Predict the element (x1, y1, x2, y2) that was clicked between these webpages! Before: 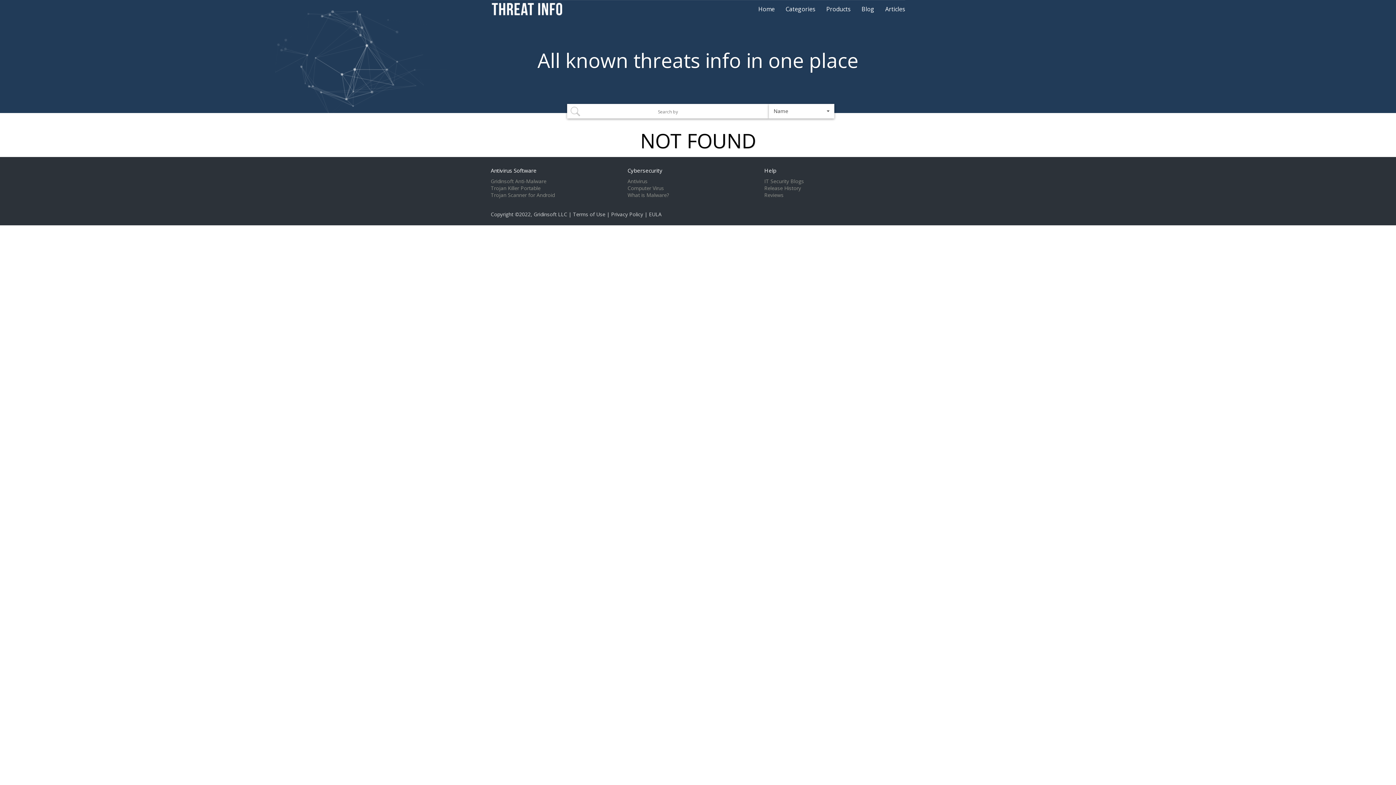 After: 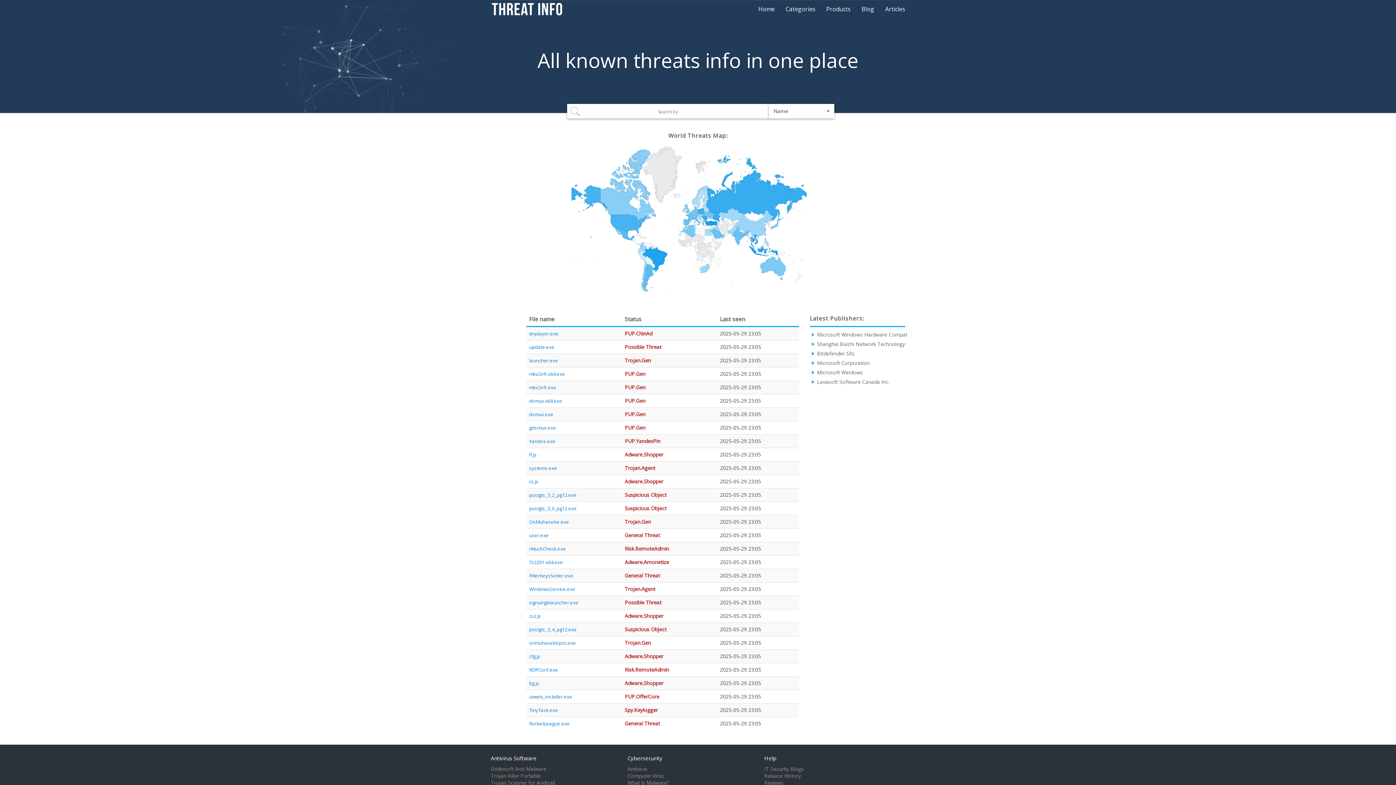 Action: label: Home bbox: (753, 0, 780, 18)